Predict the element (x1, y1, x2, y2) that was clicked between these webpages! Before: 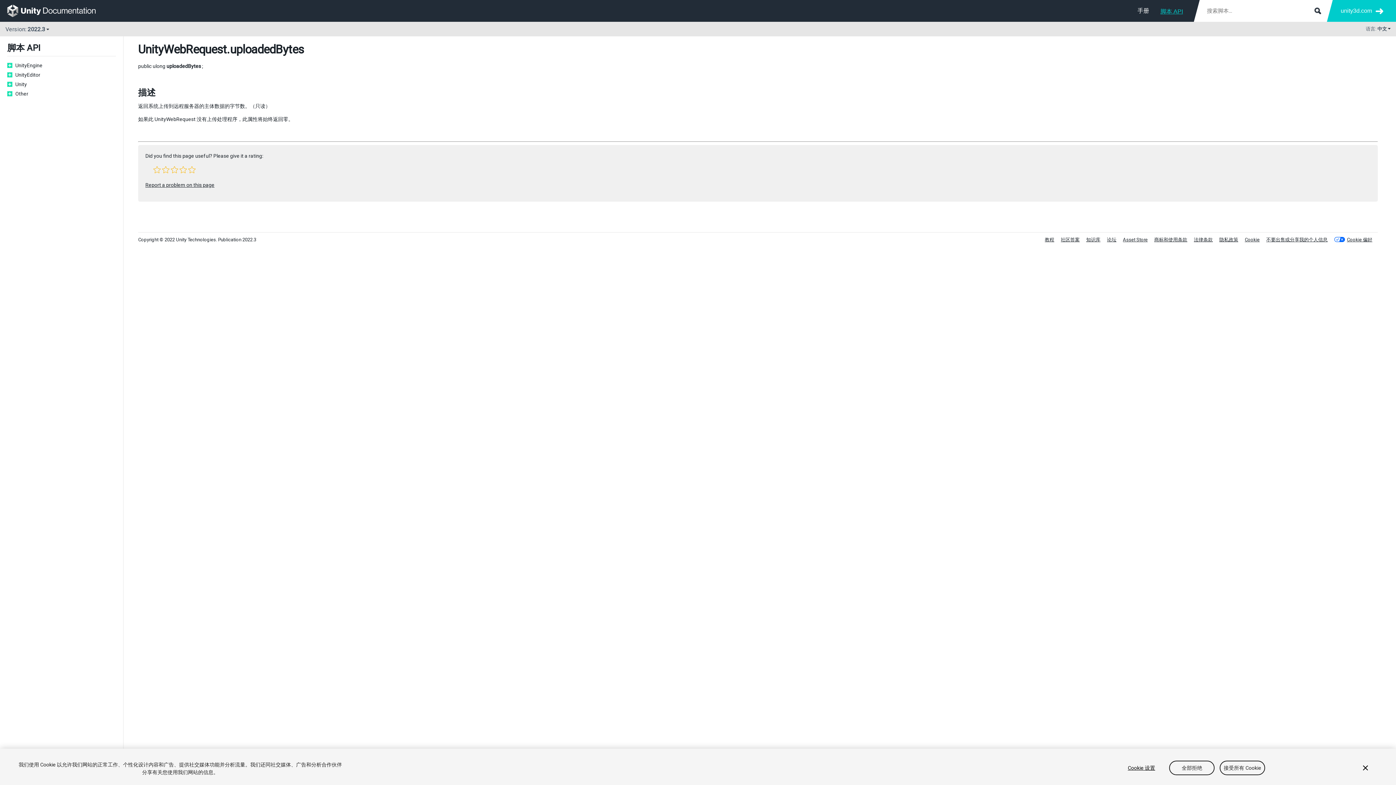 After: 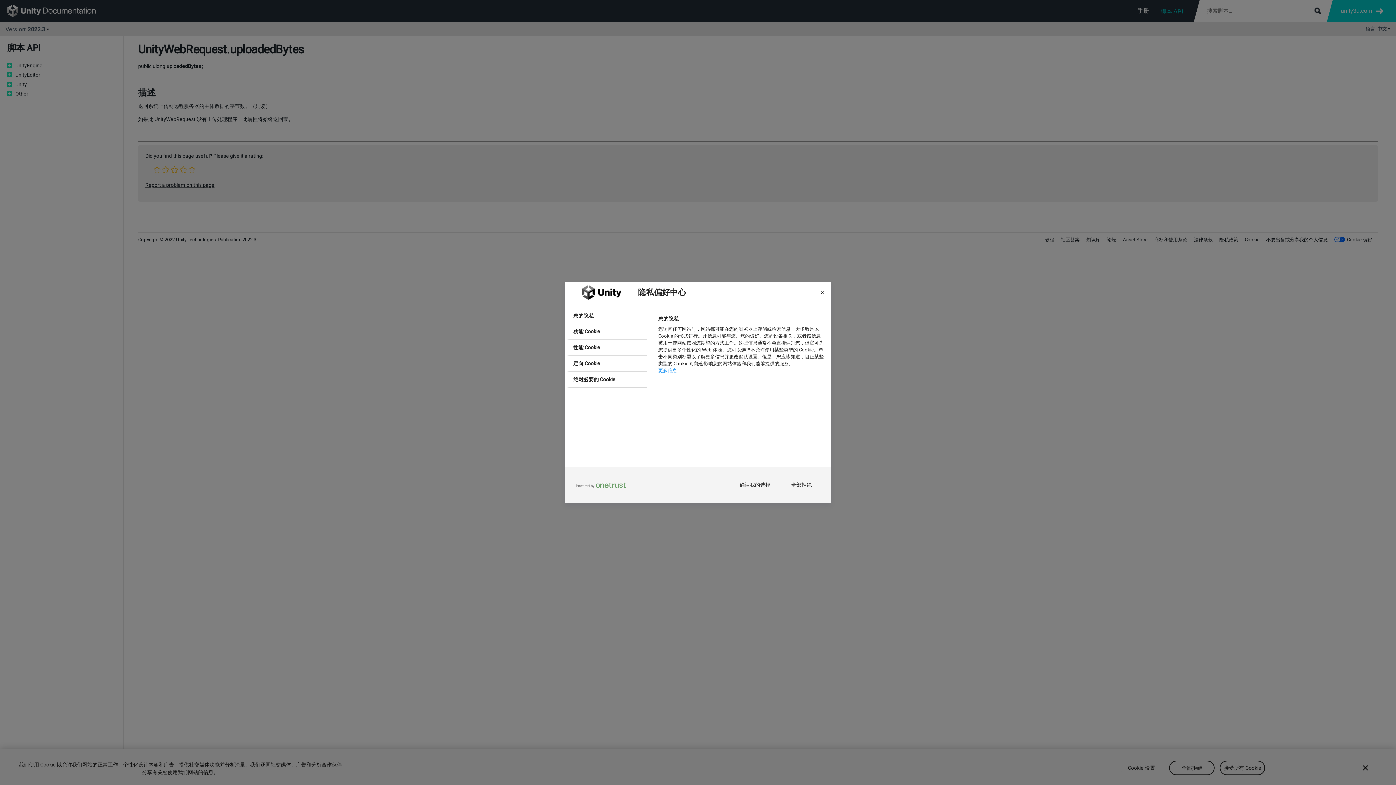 Action: label: Cookie 偏好 bbox: (1347, 237, 1372, 242)